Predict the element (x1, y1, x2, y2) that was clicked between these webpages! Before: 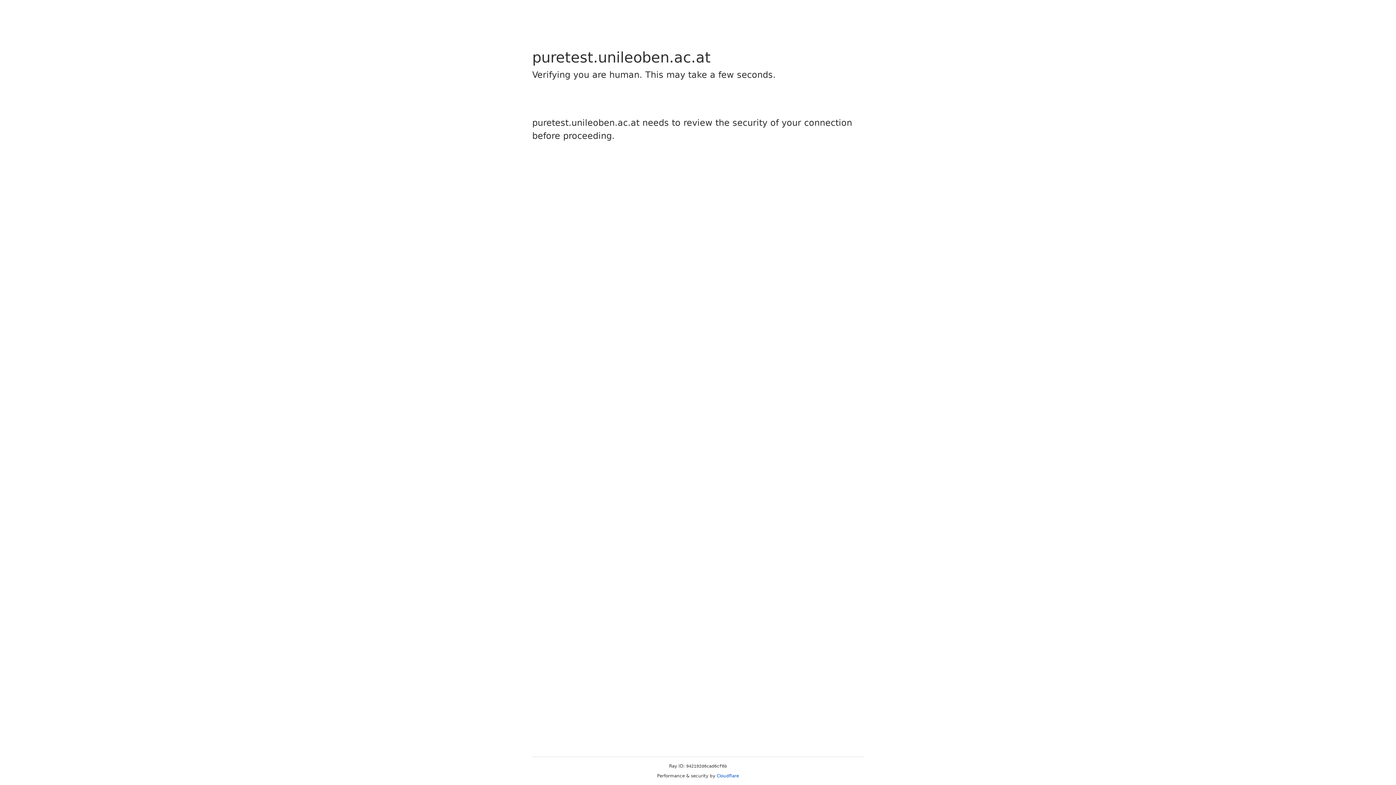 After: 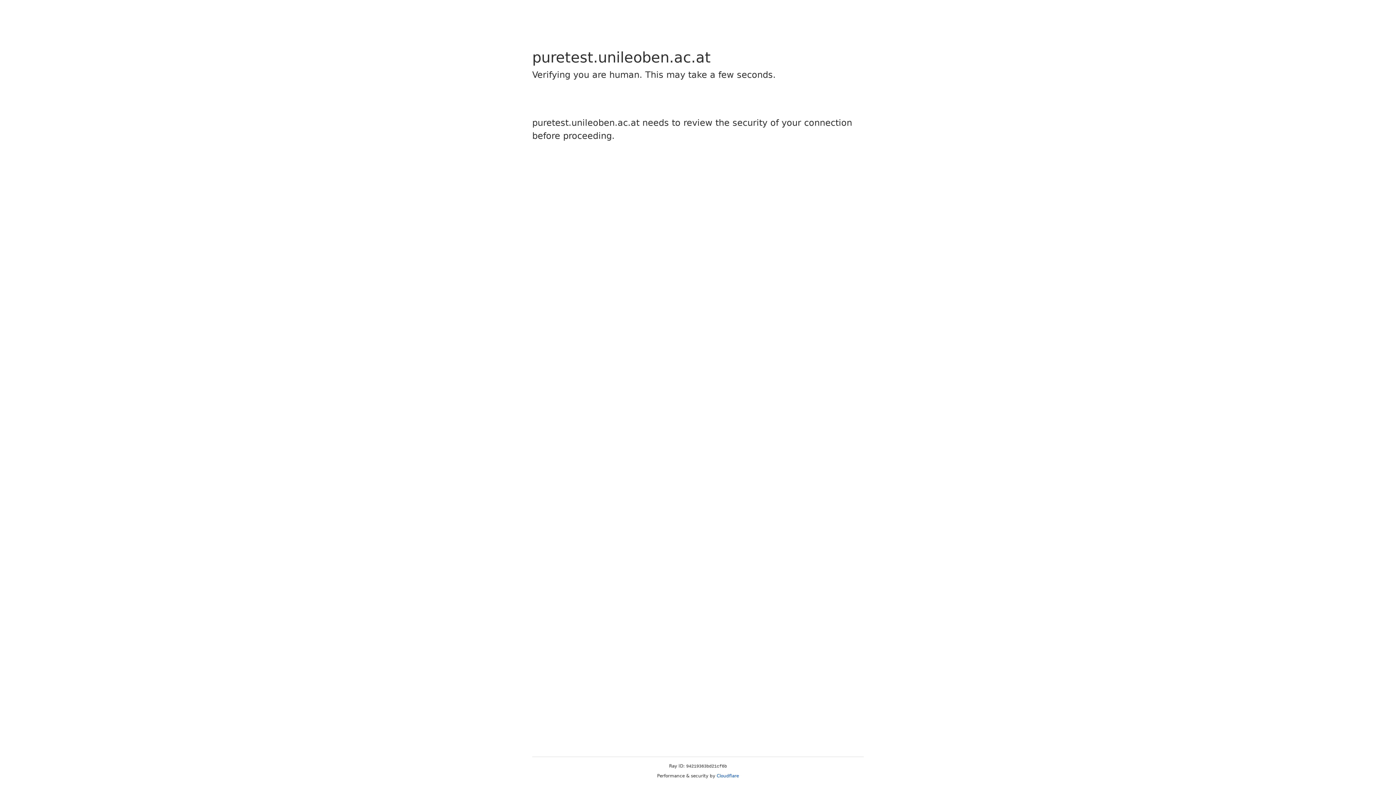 Action: label: Cloudflare bbox: (716, 773, 739, 778)